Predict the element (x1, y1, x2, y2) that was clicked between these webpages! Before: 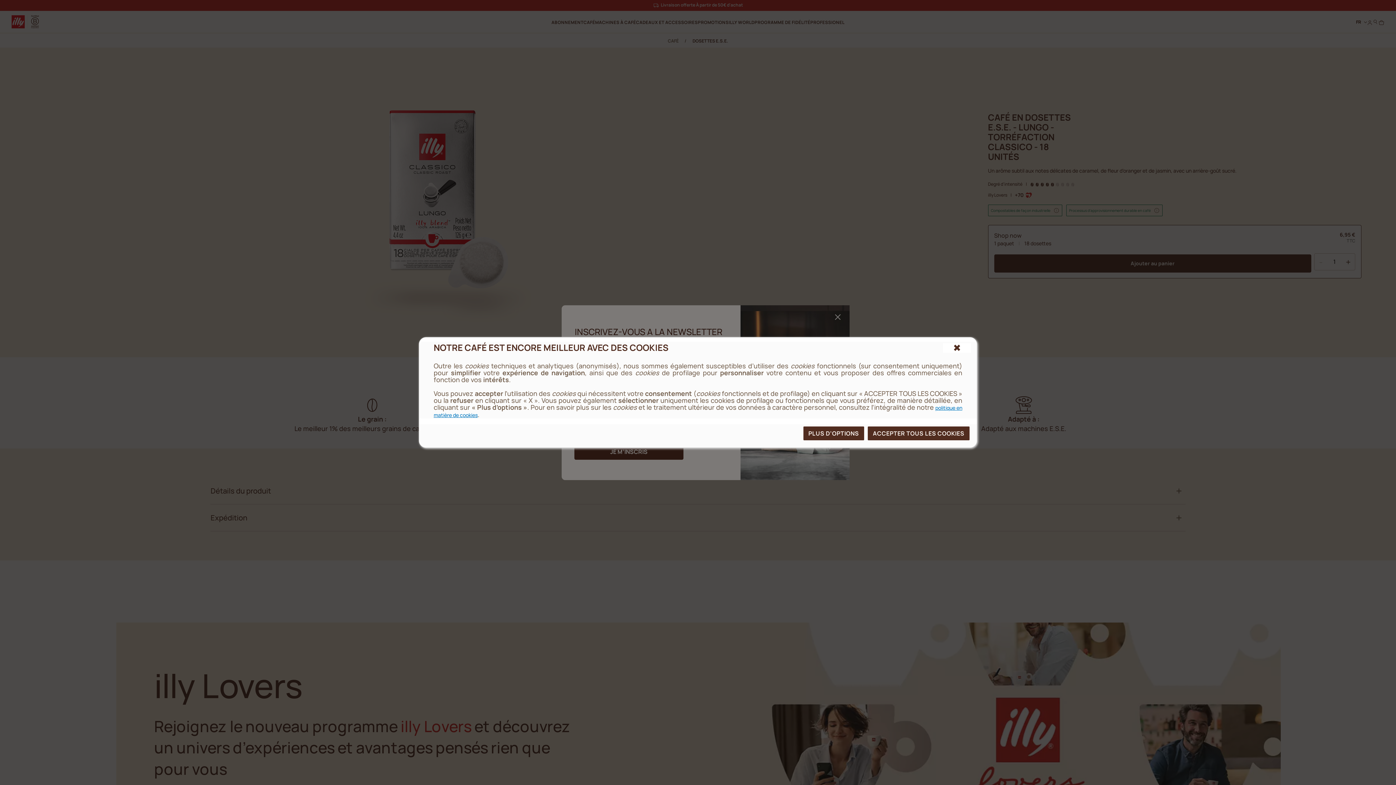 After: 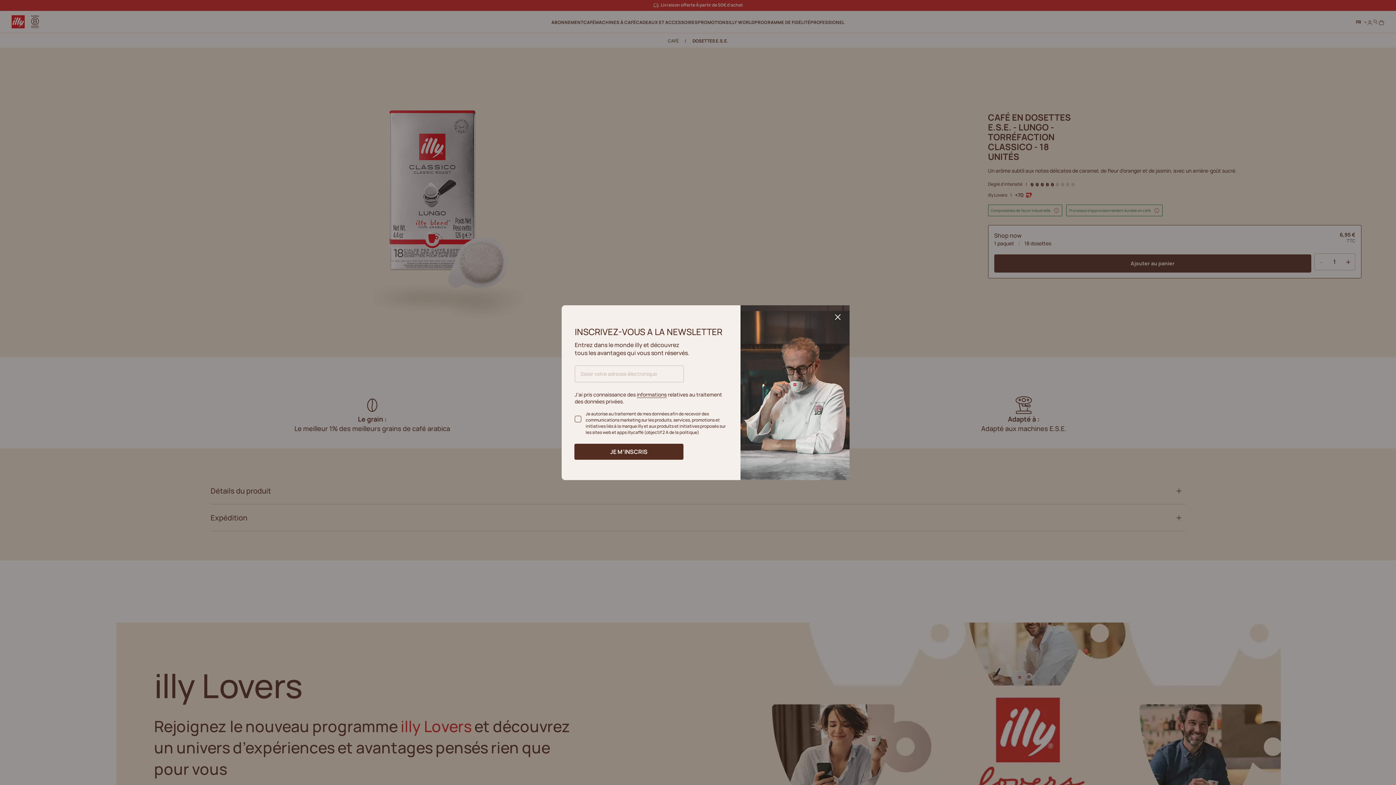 Action: label: ACCEPTER TOUS LES COOKIES bbox: (867, 426, 969, 440)